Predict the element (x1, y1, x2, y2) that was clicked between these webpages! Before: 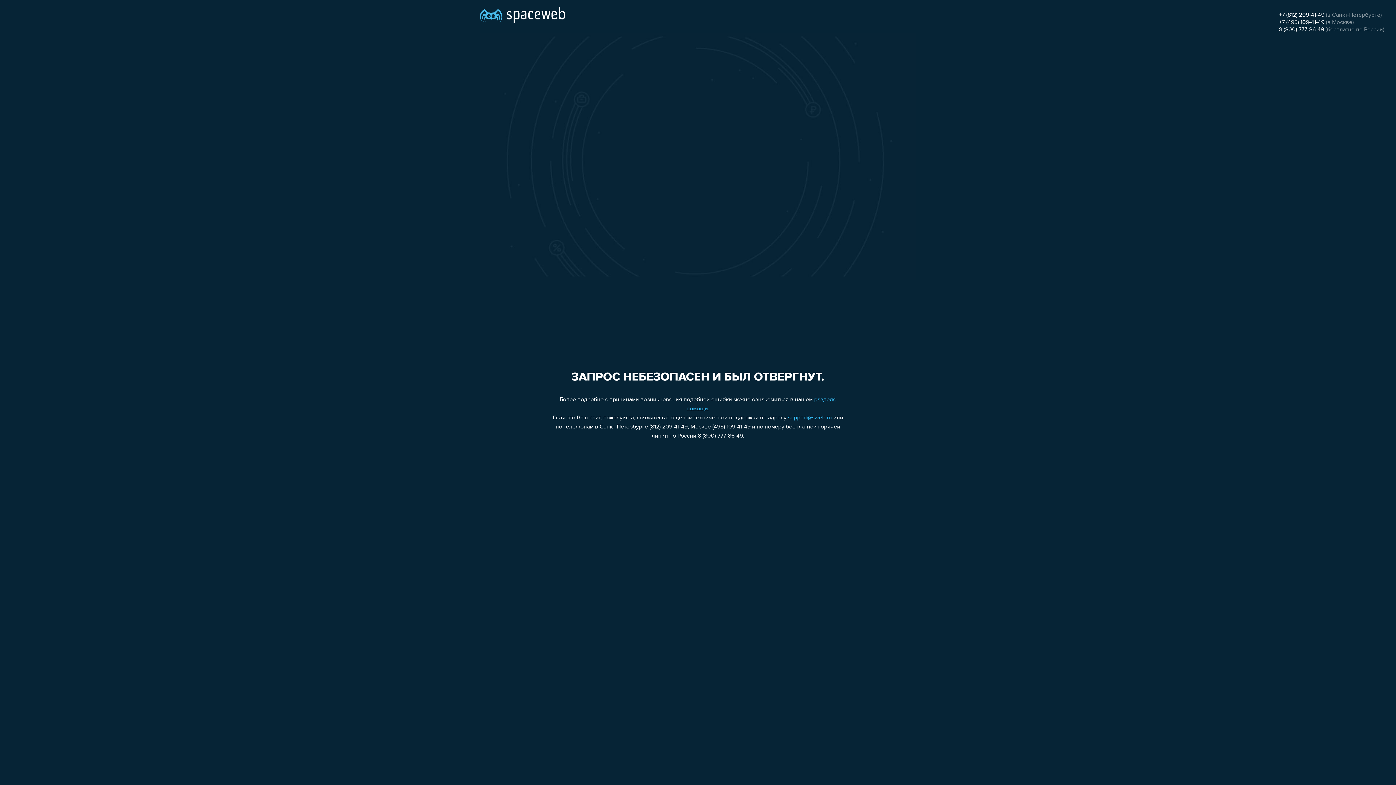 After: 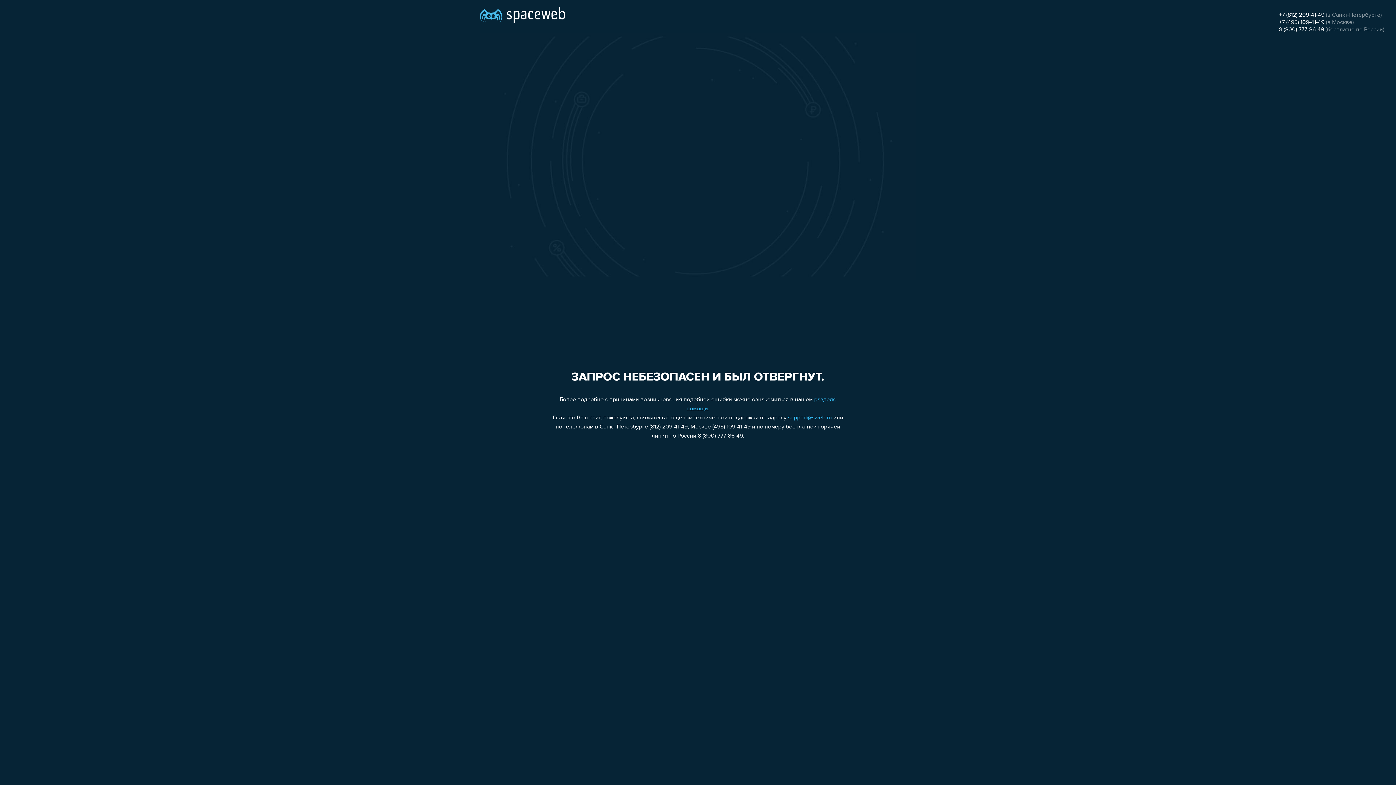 Action: label: support@sweb.ru bbox: (788, 415, 832, 421)